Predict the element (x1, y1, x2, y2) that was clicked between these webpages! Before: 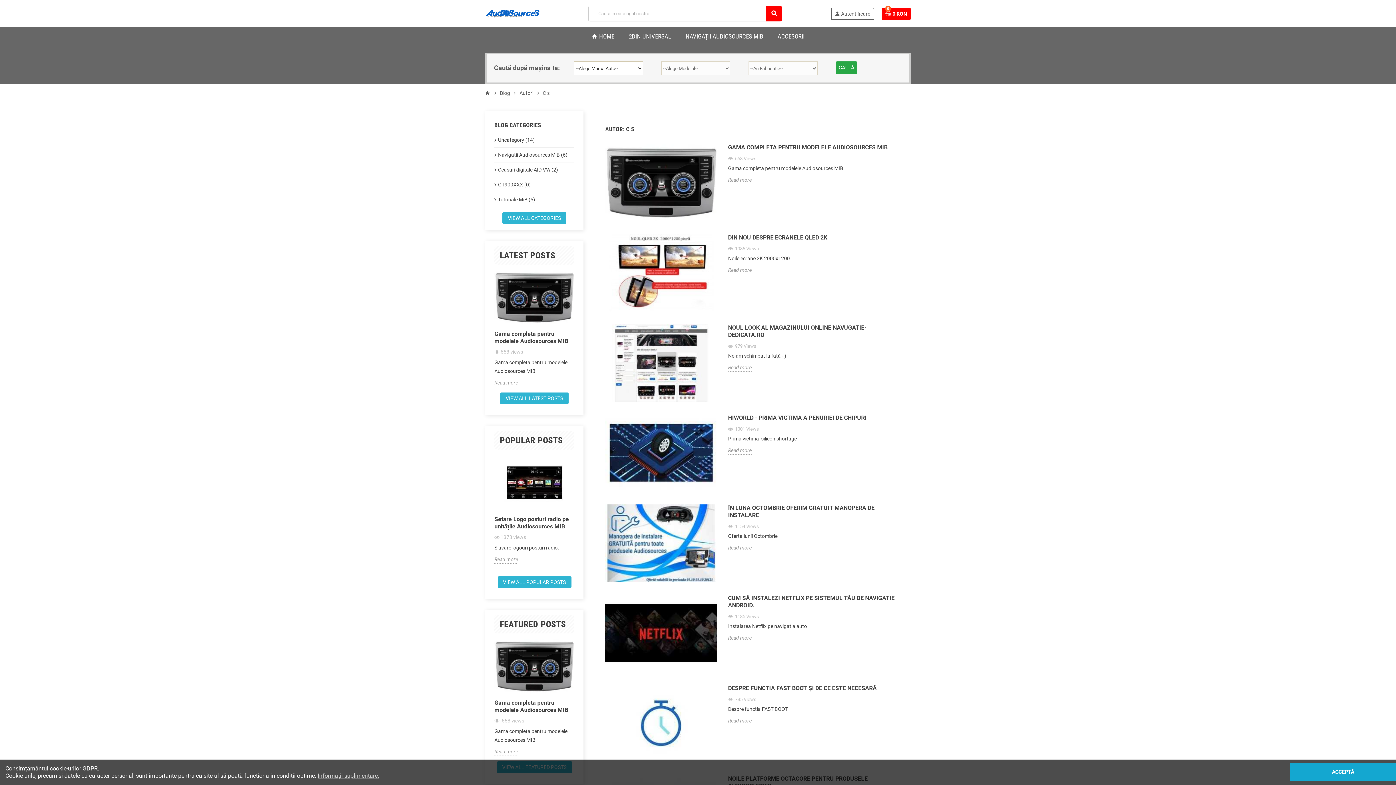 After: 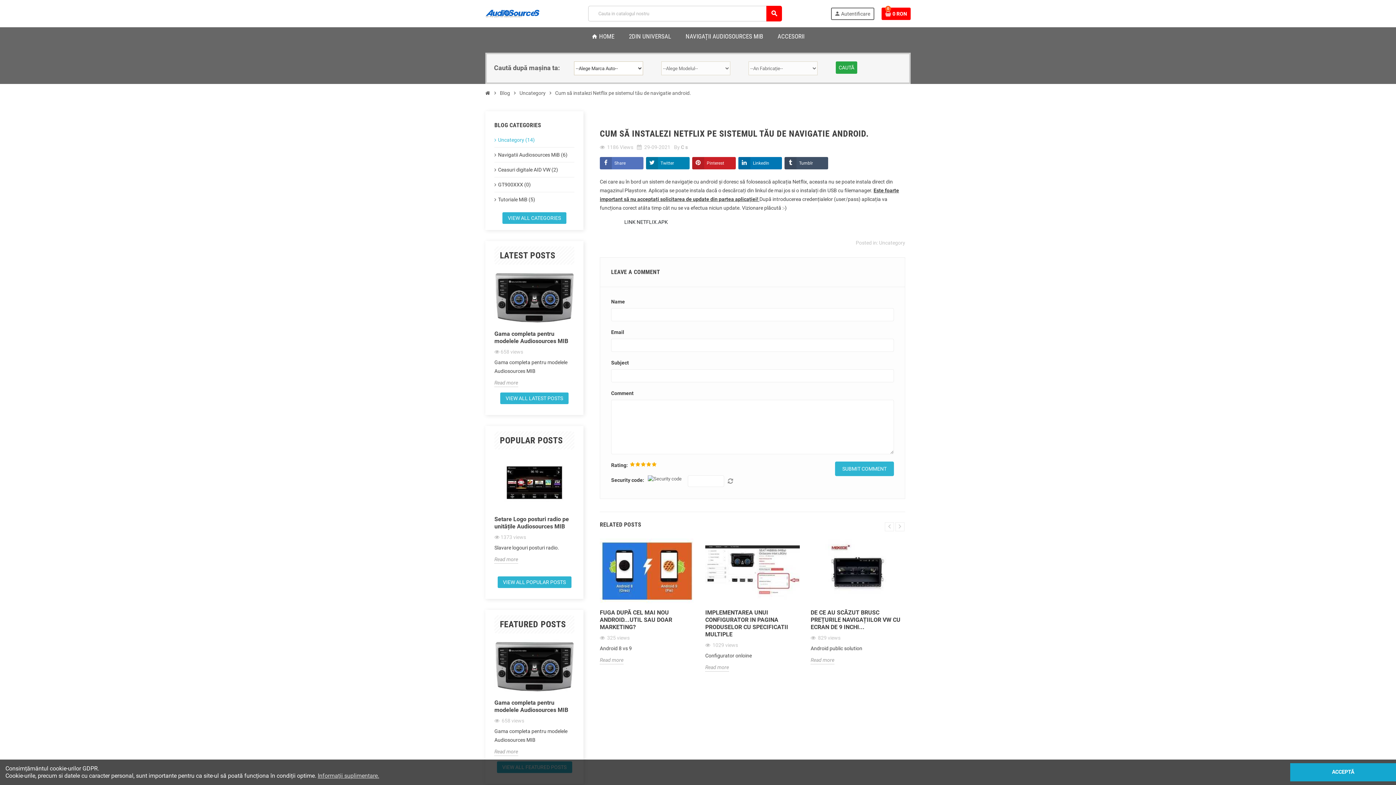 Action: bbox: (605, 595, 717, 672)